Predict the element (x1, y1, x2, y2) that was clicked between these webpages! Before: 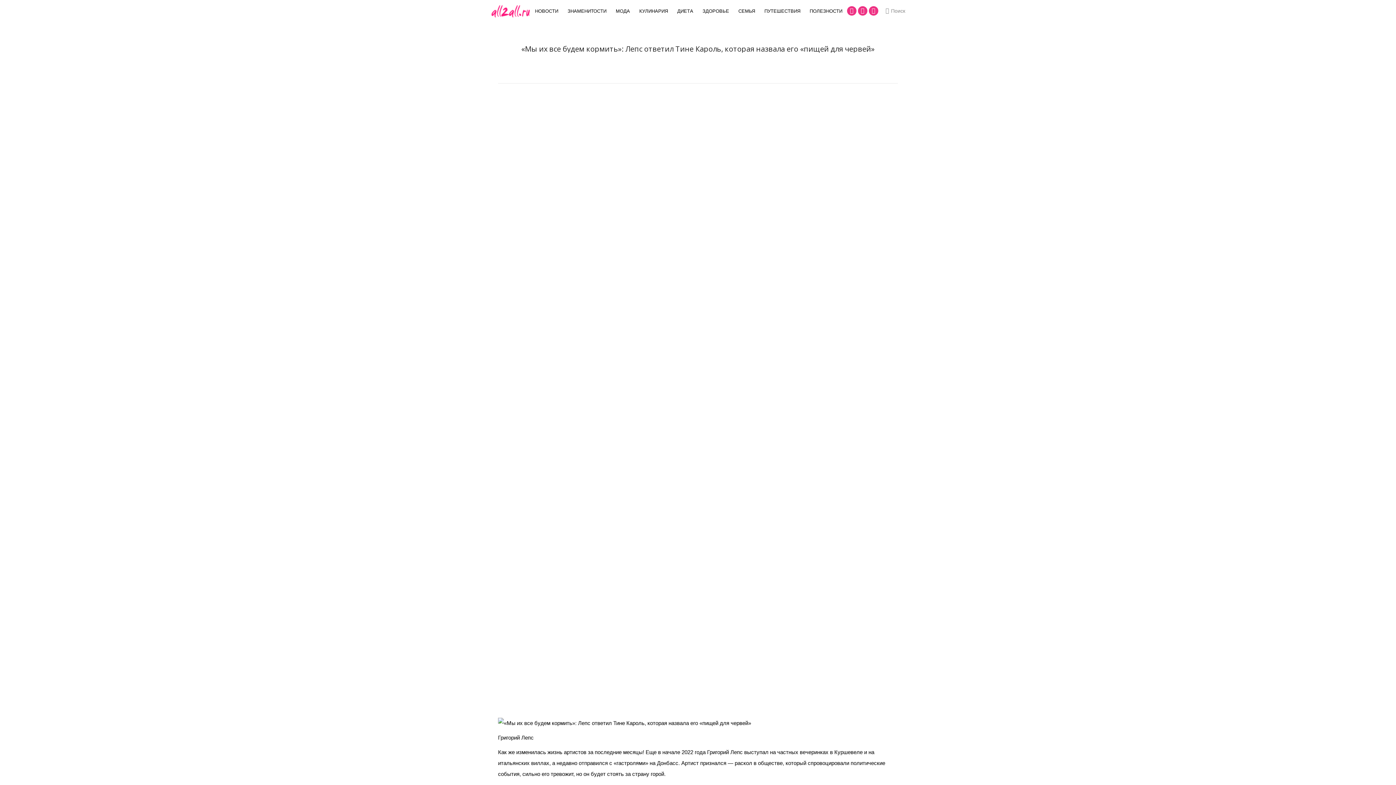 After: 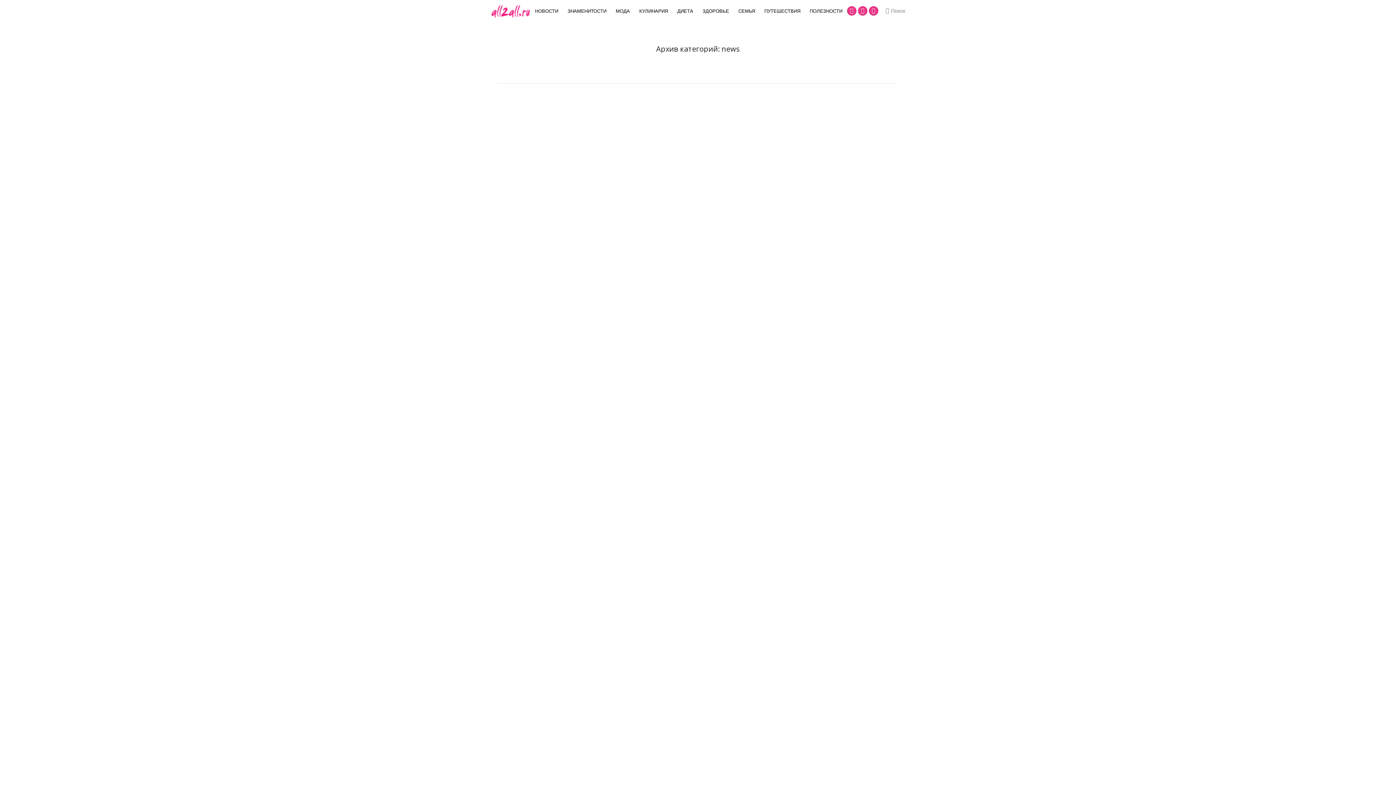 Action: bbox: (669, 53, 680, 59) label: news